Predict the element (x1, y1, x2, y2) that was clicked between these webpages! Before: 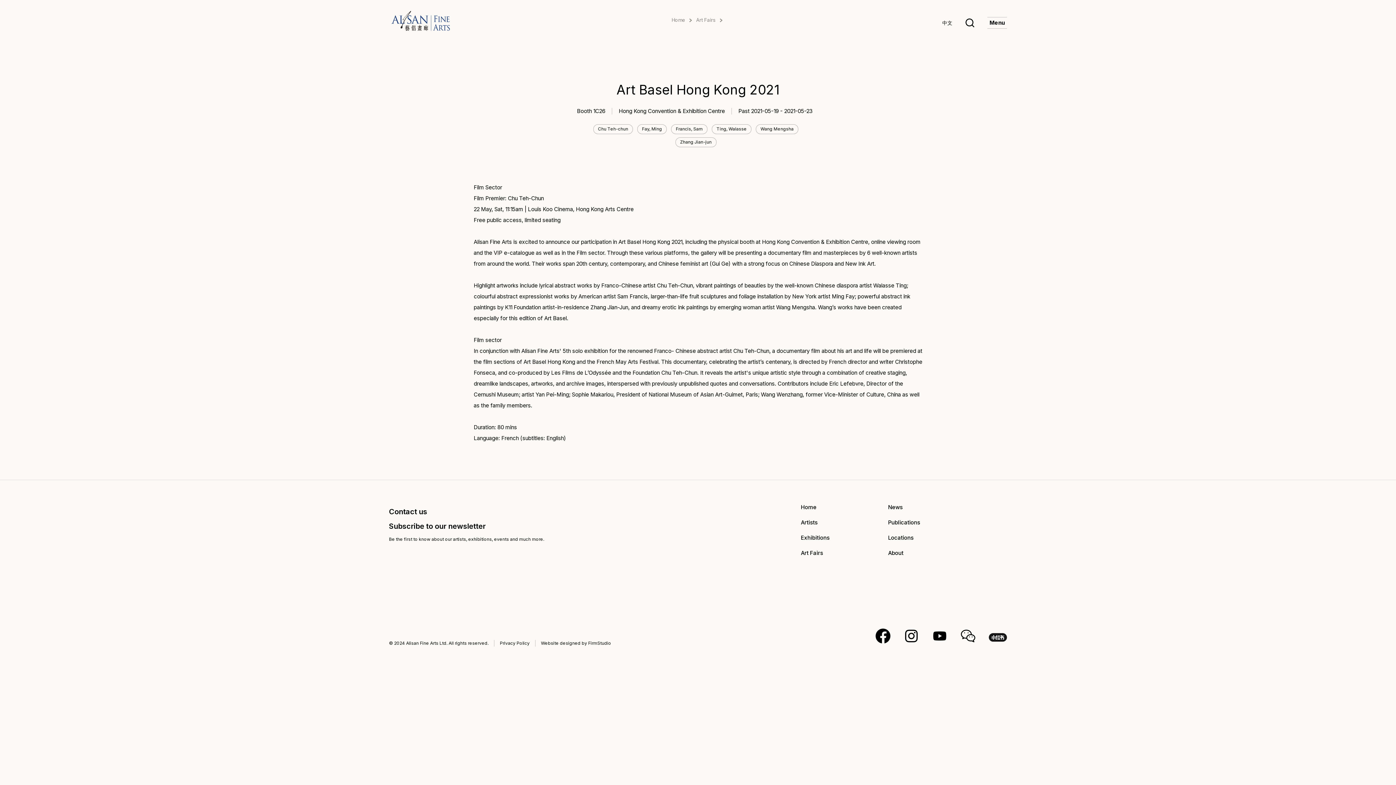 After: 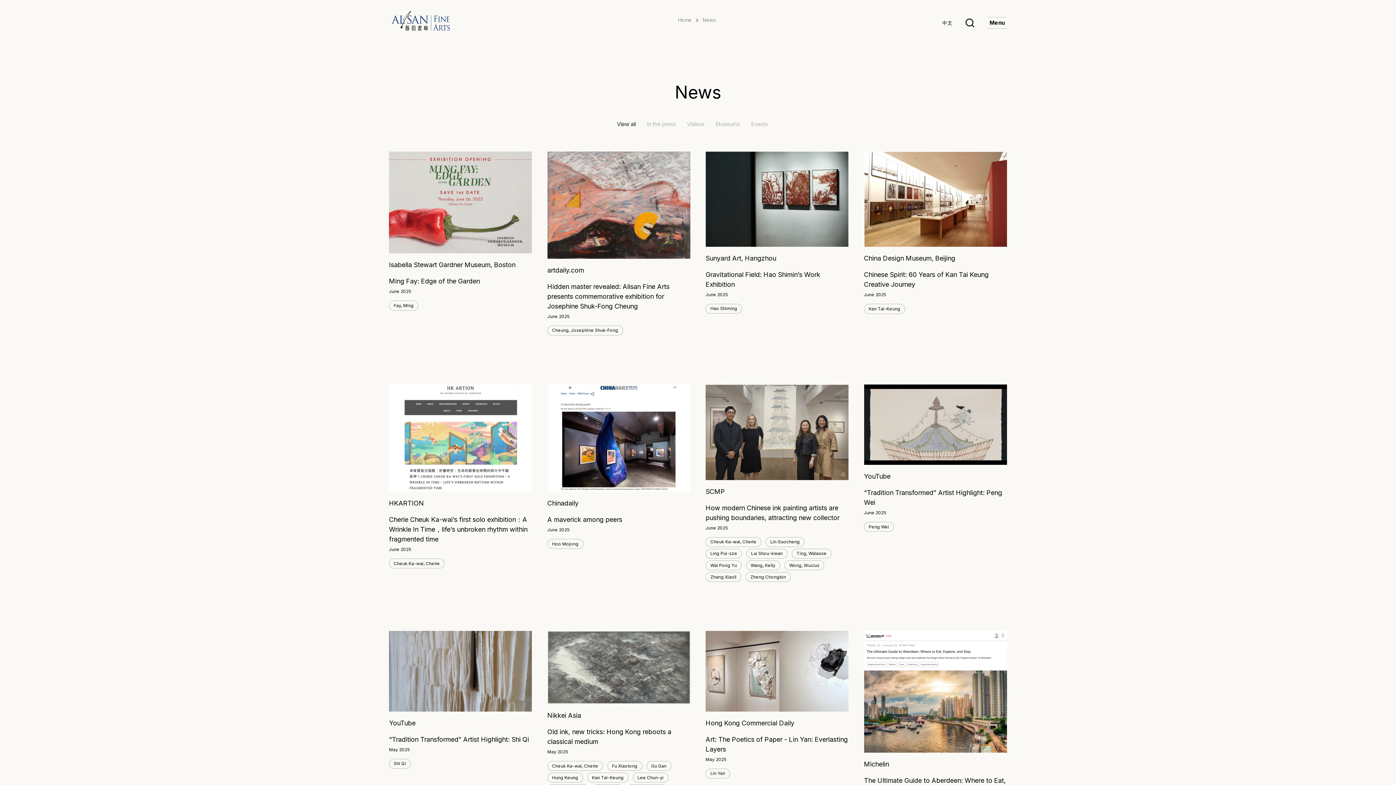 Action: label: News bbox: (888, 502, 902, 513)